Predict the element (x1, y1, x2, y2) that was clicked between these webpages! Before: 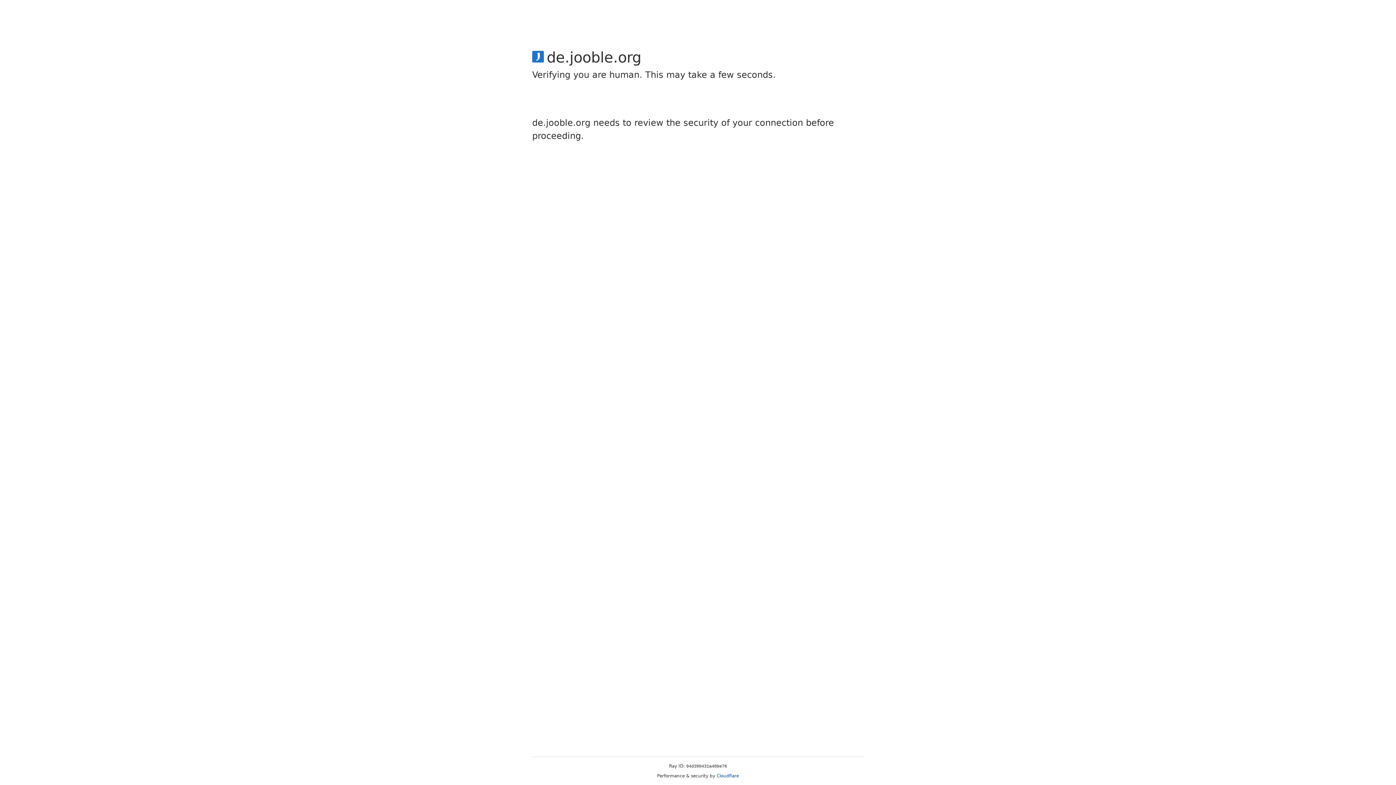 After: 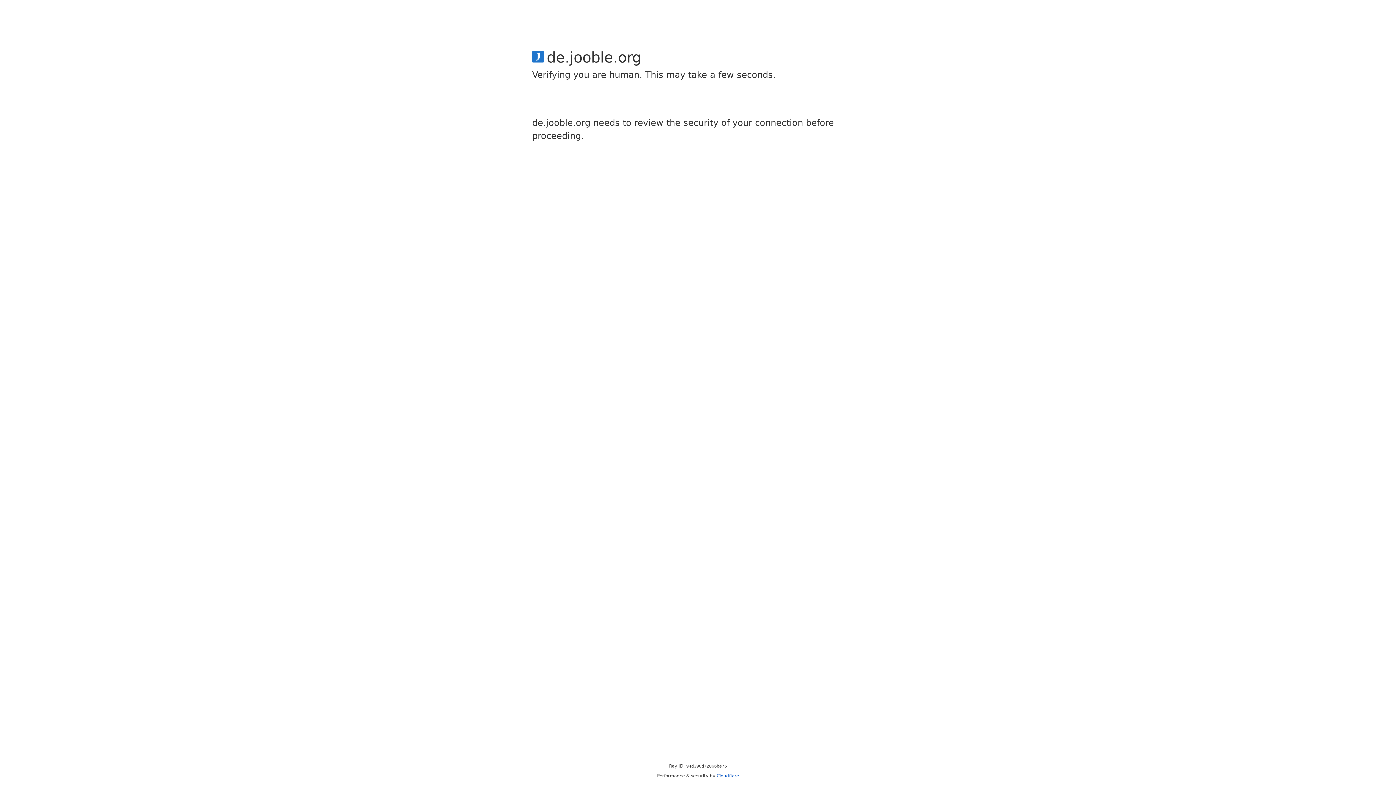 Action: label: Cloudflare bbox: (716, 773, 739, 778)